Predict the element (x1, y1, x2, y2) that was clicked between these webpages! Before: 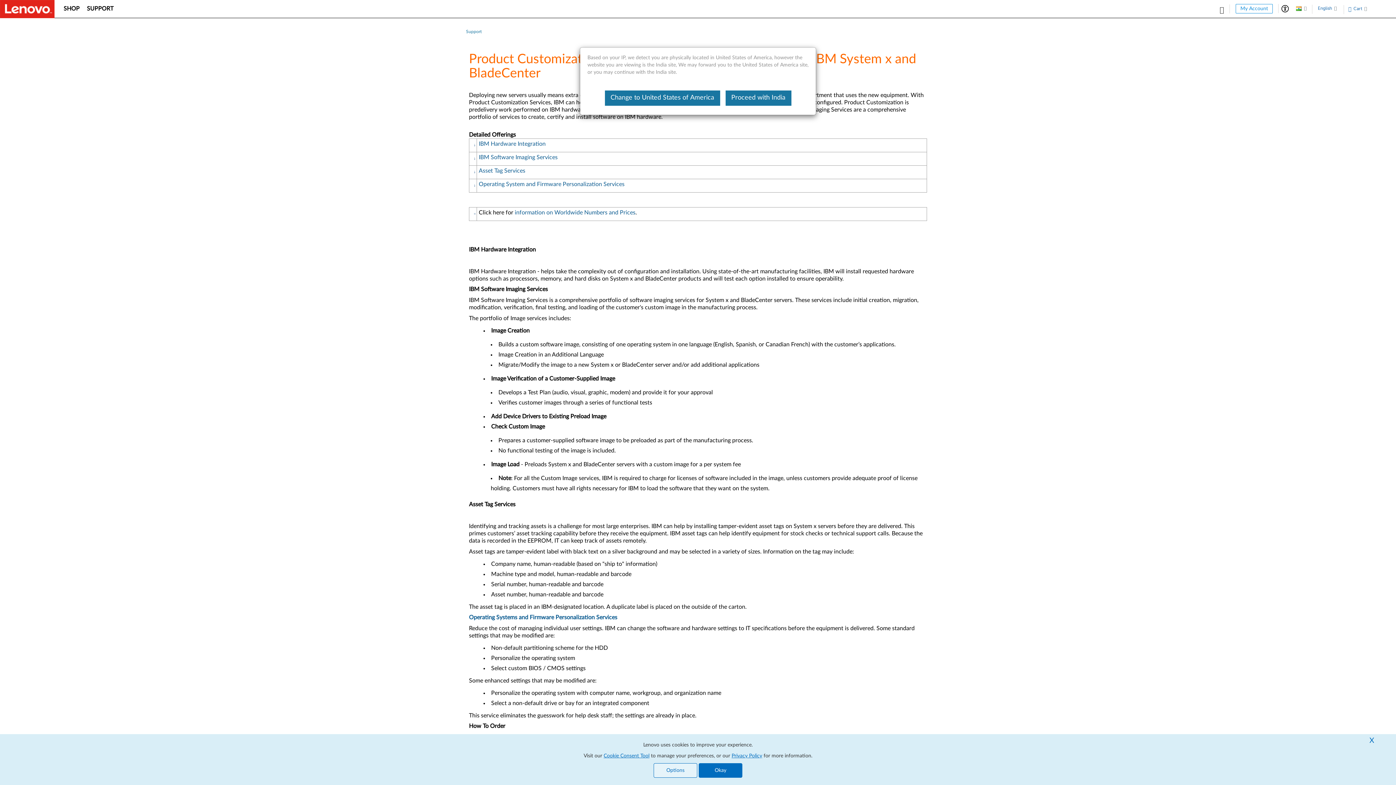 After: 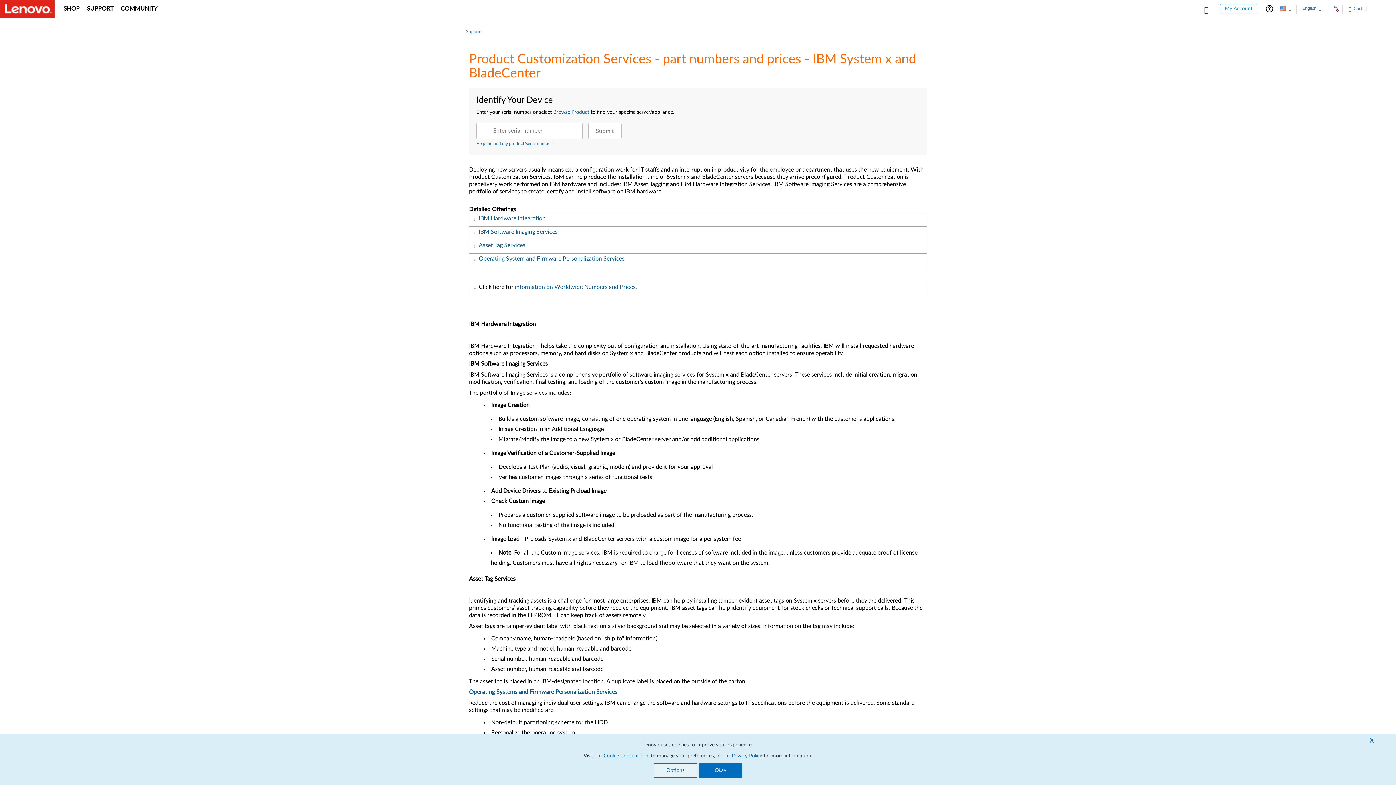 Action: bbox: (604, 90, 720, 105) label: Change to United States of America